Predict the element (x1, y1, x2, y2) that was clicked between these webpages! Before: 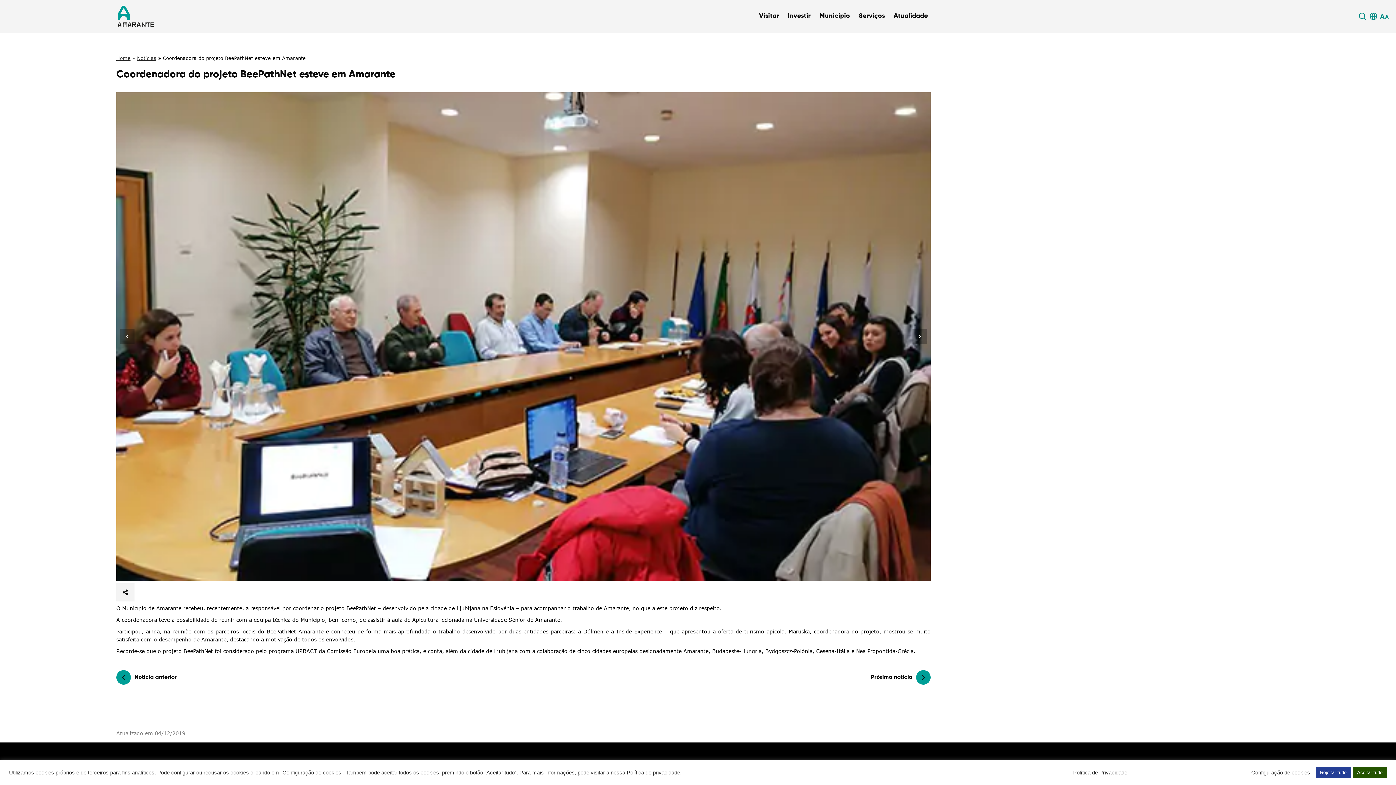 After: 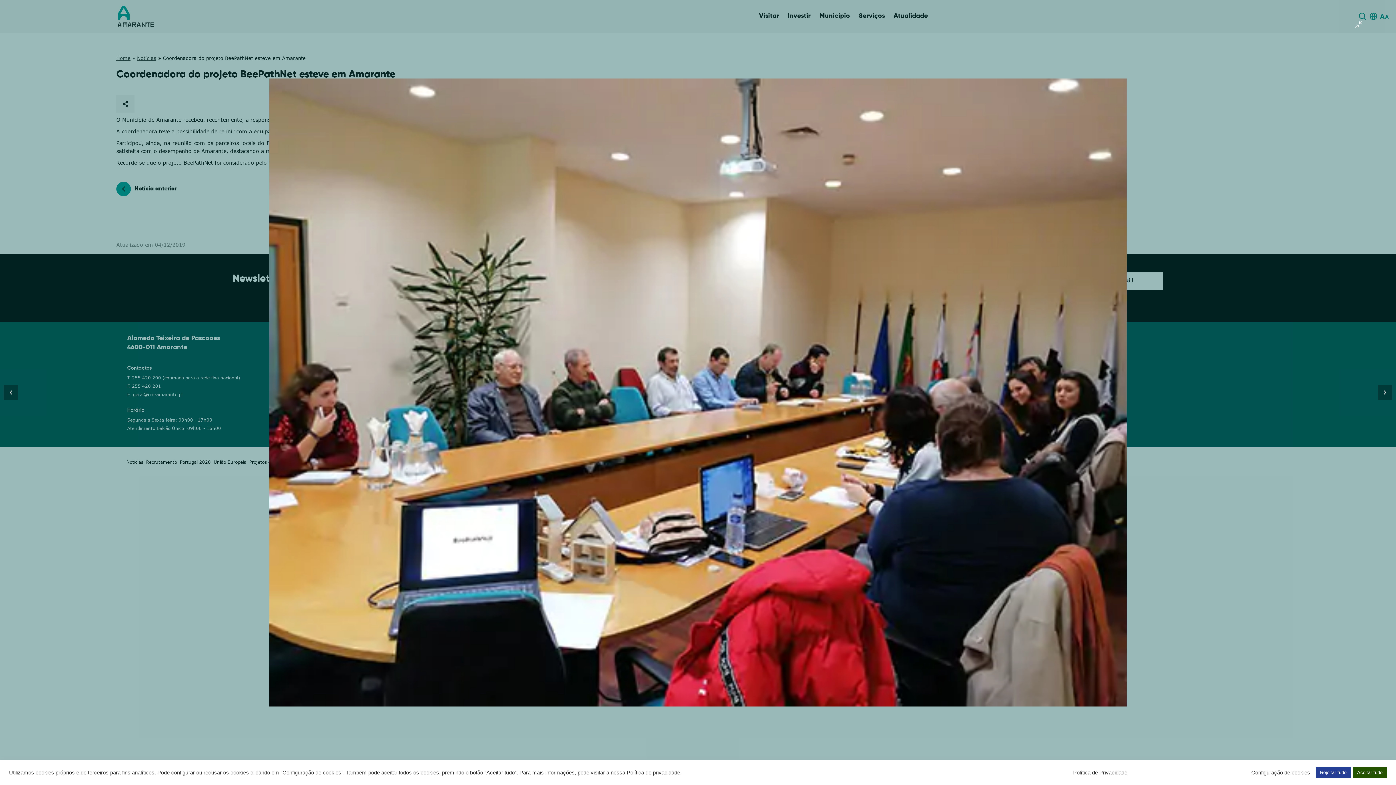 Action: bbox: (116, 92, 930, 581) label: View full-screen